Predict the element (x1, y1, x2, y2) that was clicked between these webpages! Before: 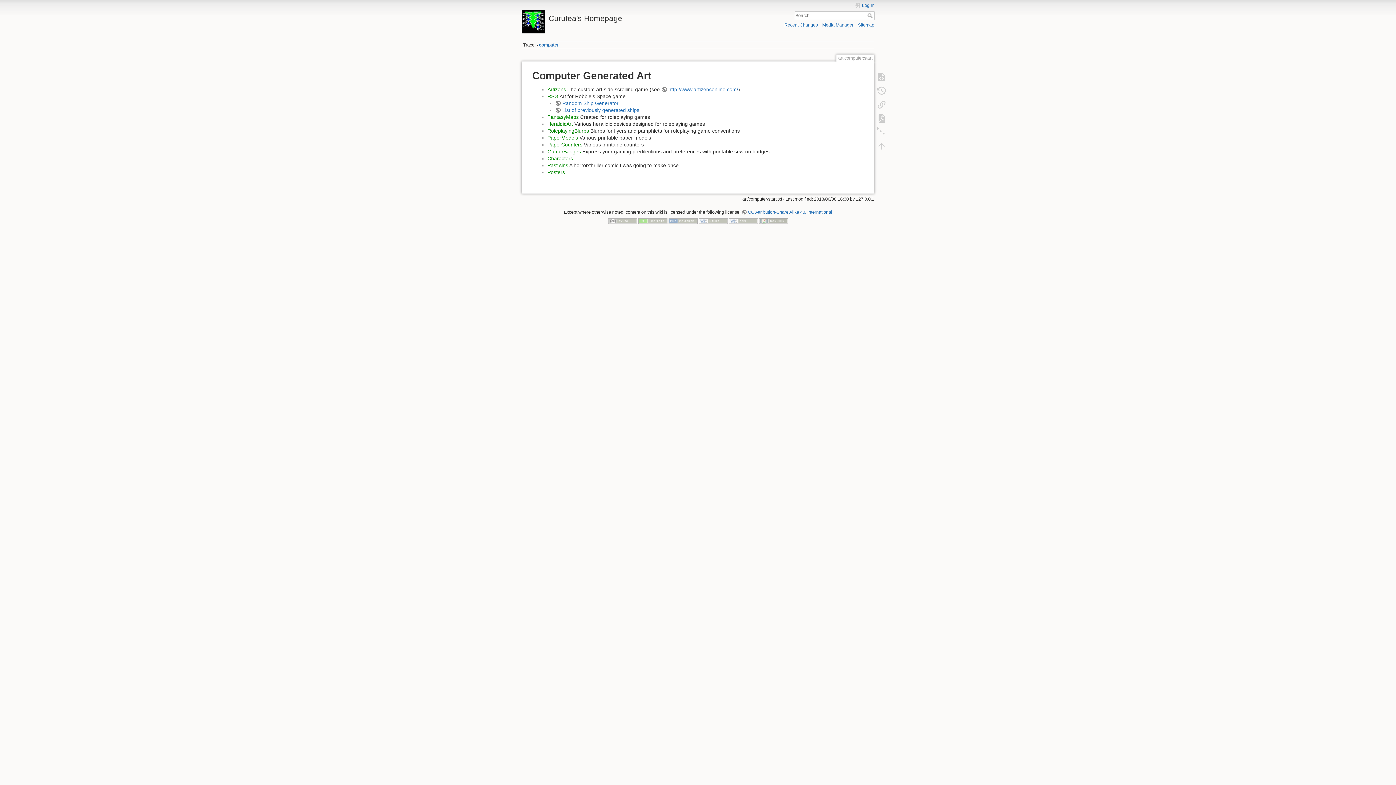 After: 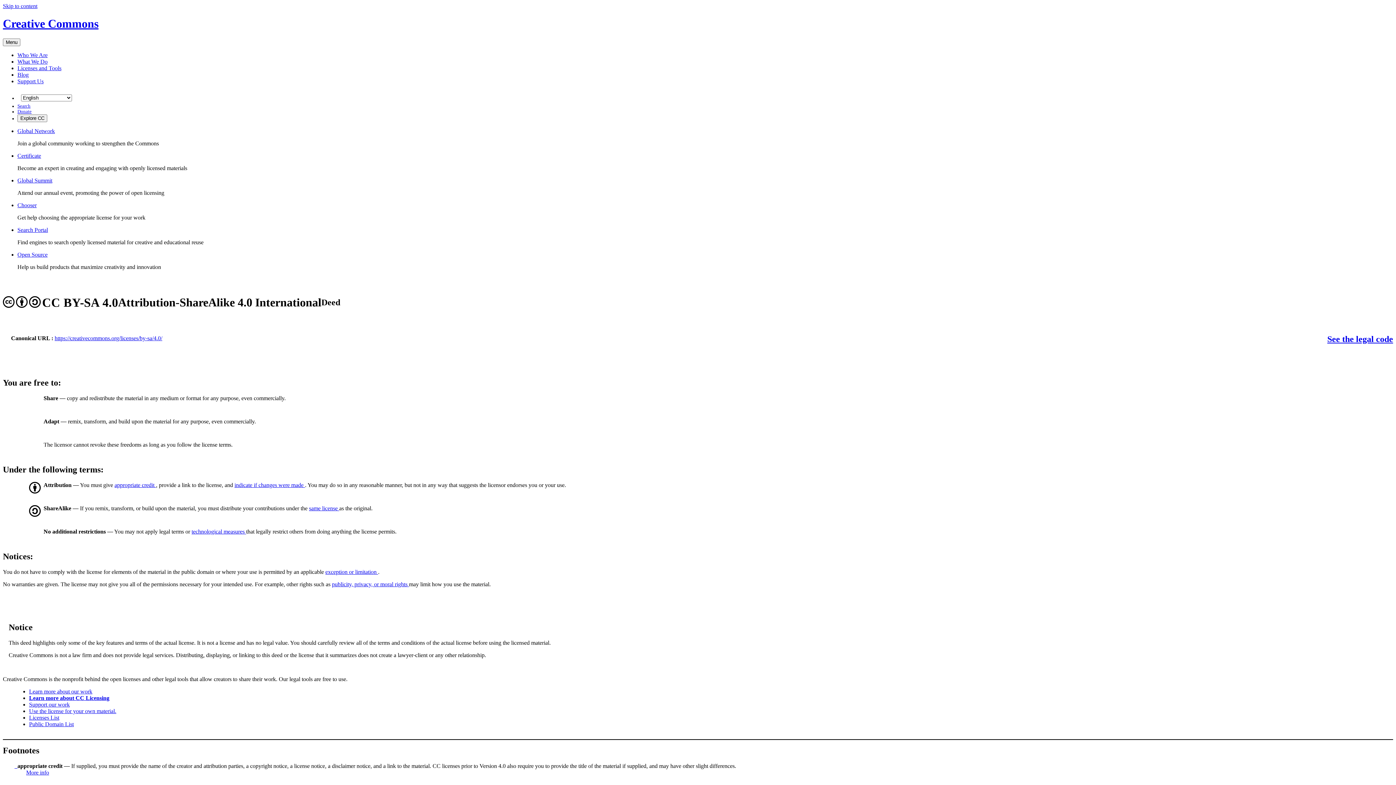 Action: label: CC Attribution-Share Alike 4.0 International bbox: (741, 209, 832, 215)